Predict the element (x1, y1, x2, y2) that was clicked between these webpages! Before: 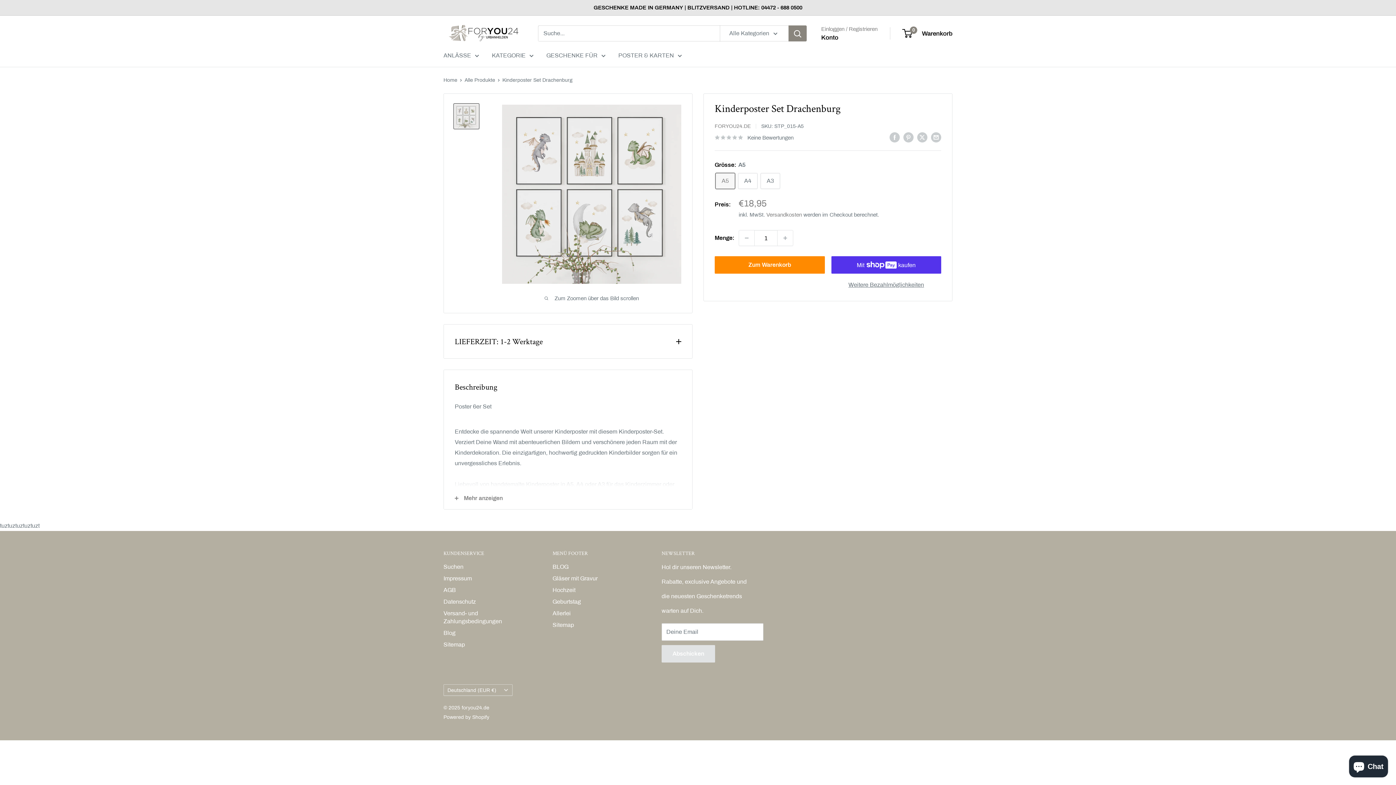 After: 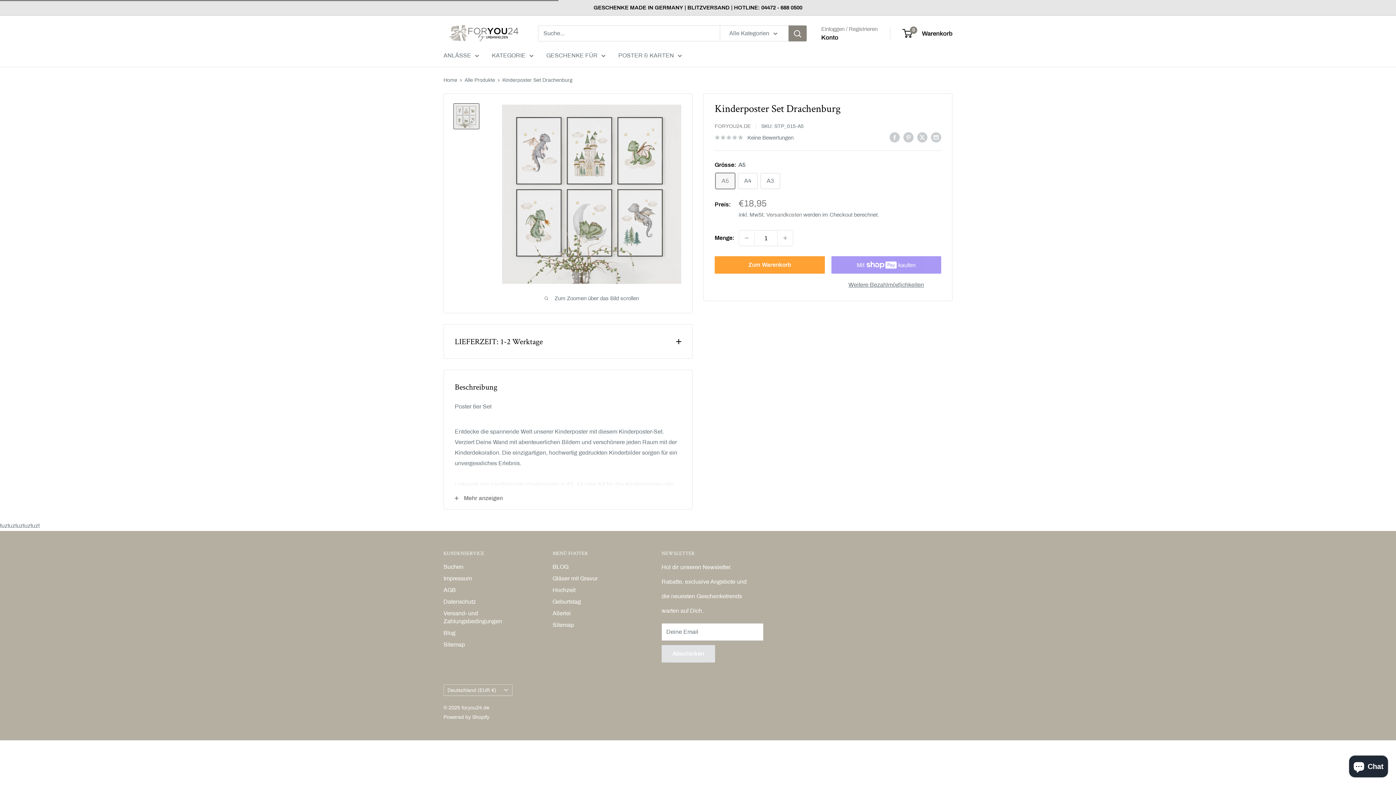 Action: bbox: (714, 256, 824, 273) label: Zum Warenkorb